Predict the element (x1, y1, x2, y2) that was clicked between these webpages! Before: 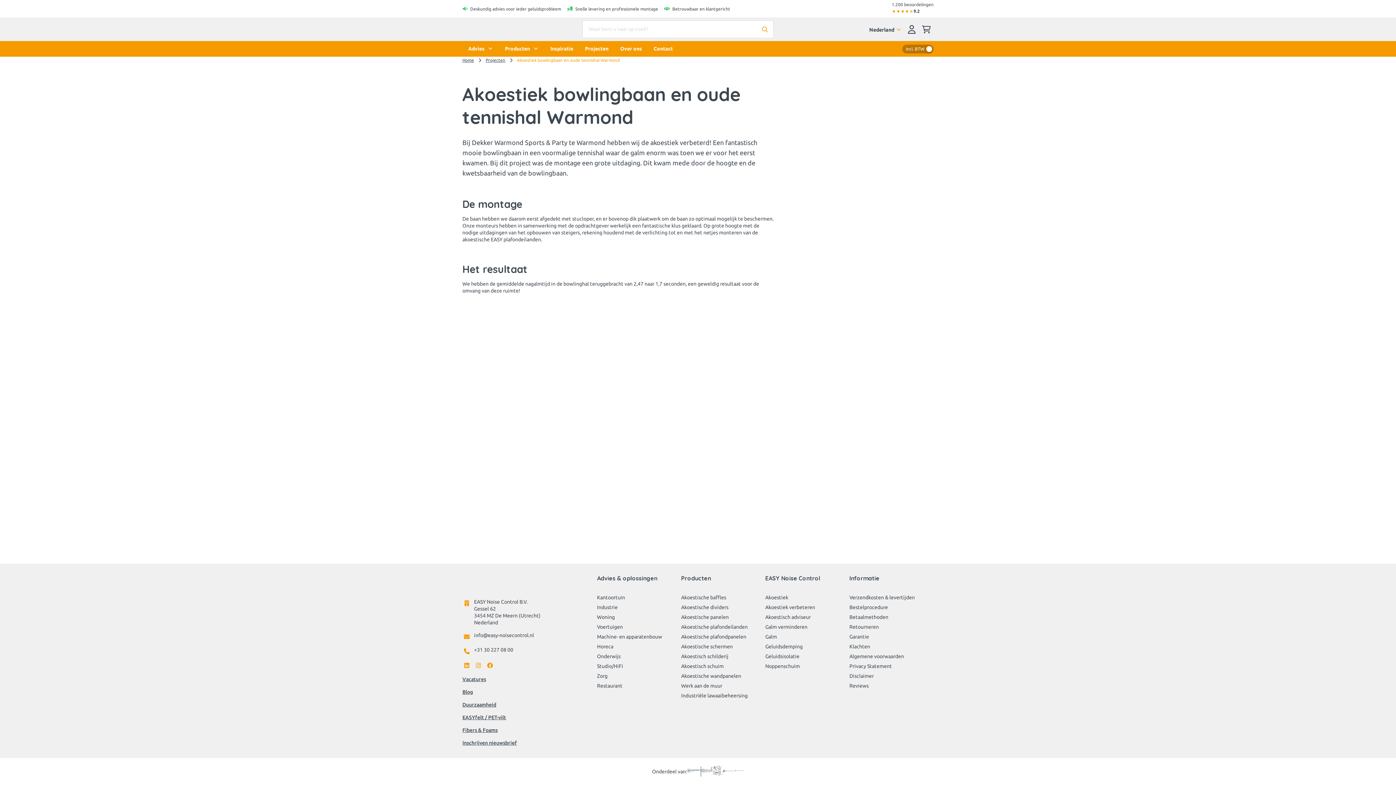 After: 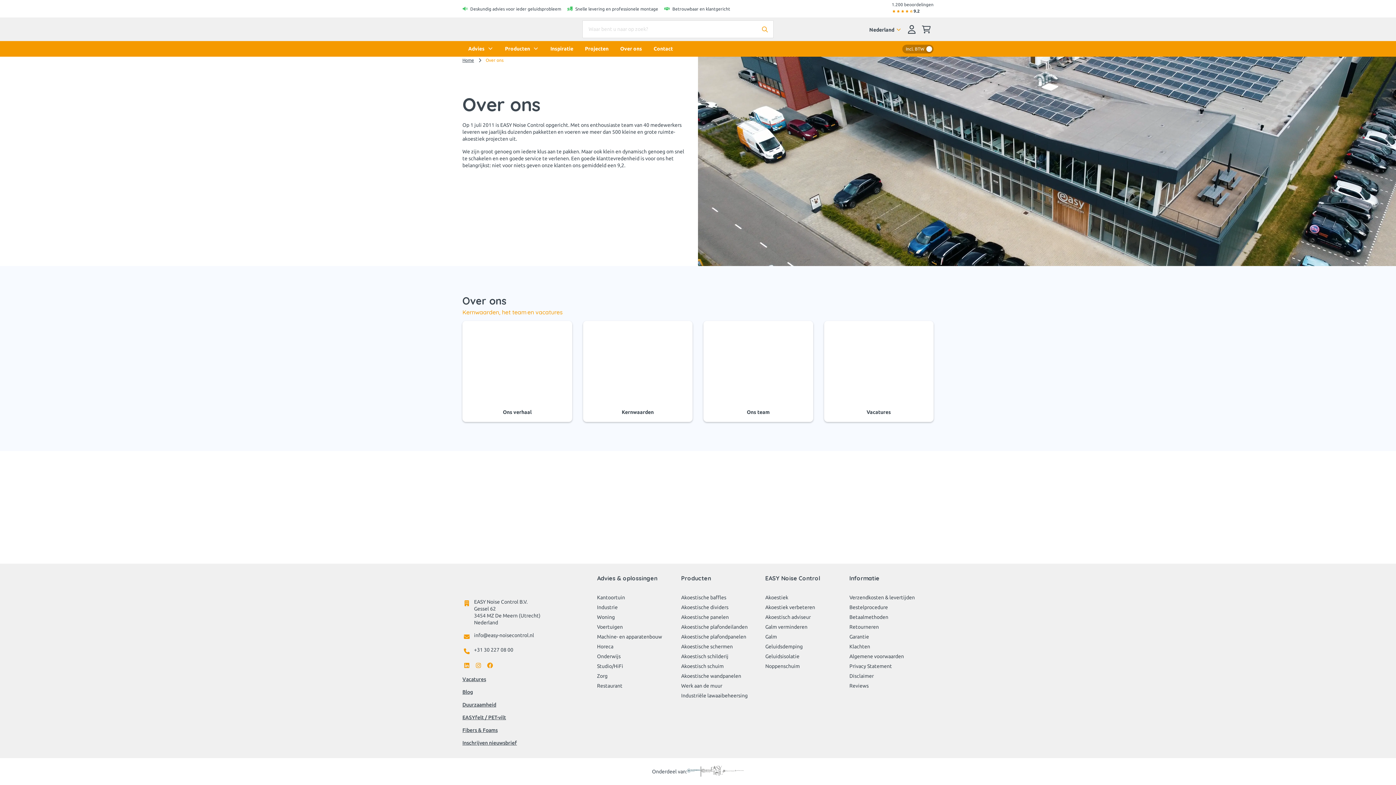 Action: bbox: (614, 41, 648, 56) label: Over ons